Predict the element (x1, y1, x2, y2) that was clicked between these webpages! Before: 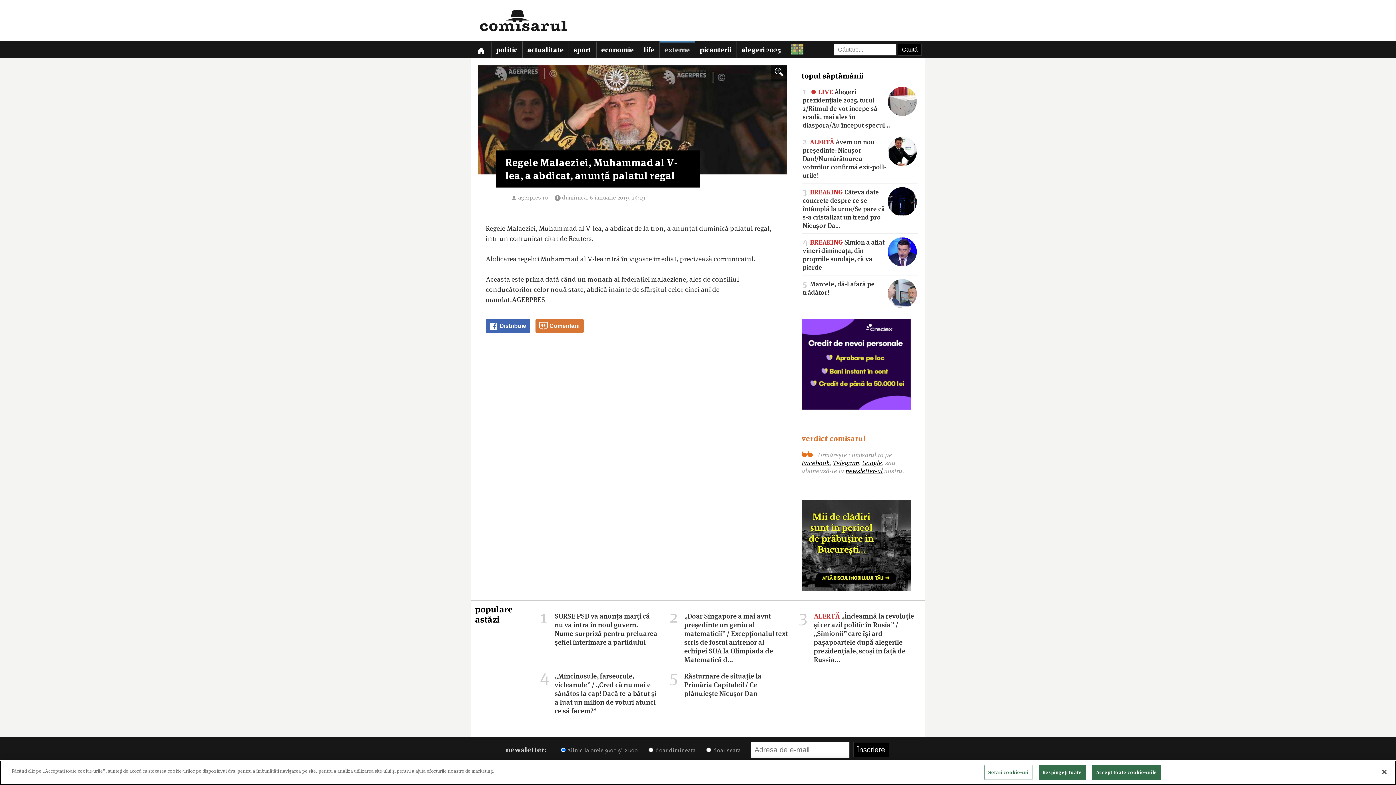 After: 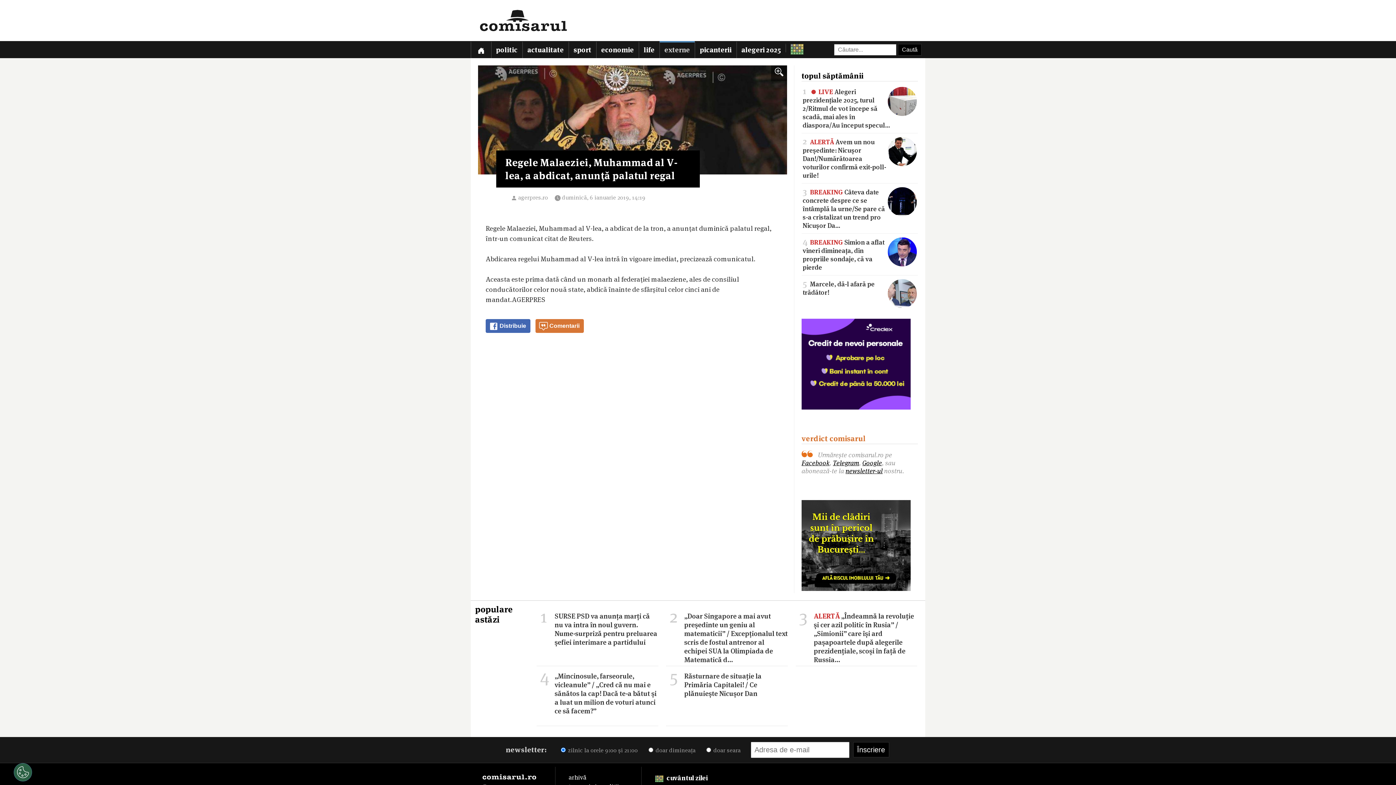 Action: label: Accept toate cookie-urile bbox: (1092, 765, 1161, 780)